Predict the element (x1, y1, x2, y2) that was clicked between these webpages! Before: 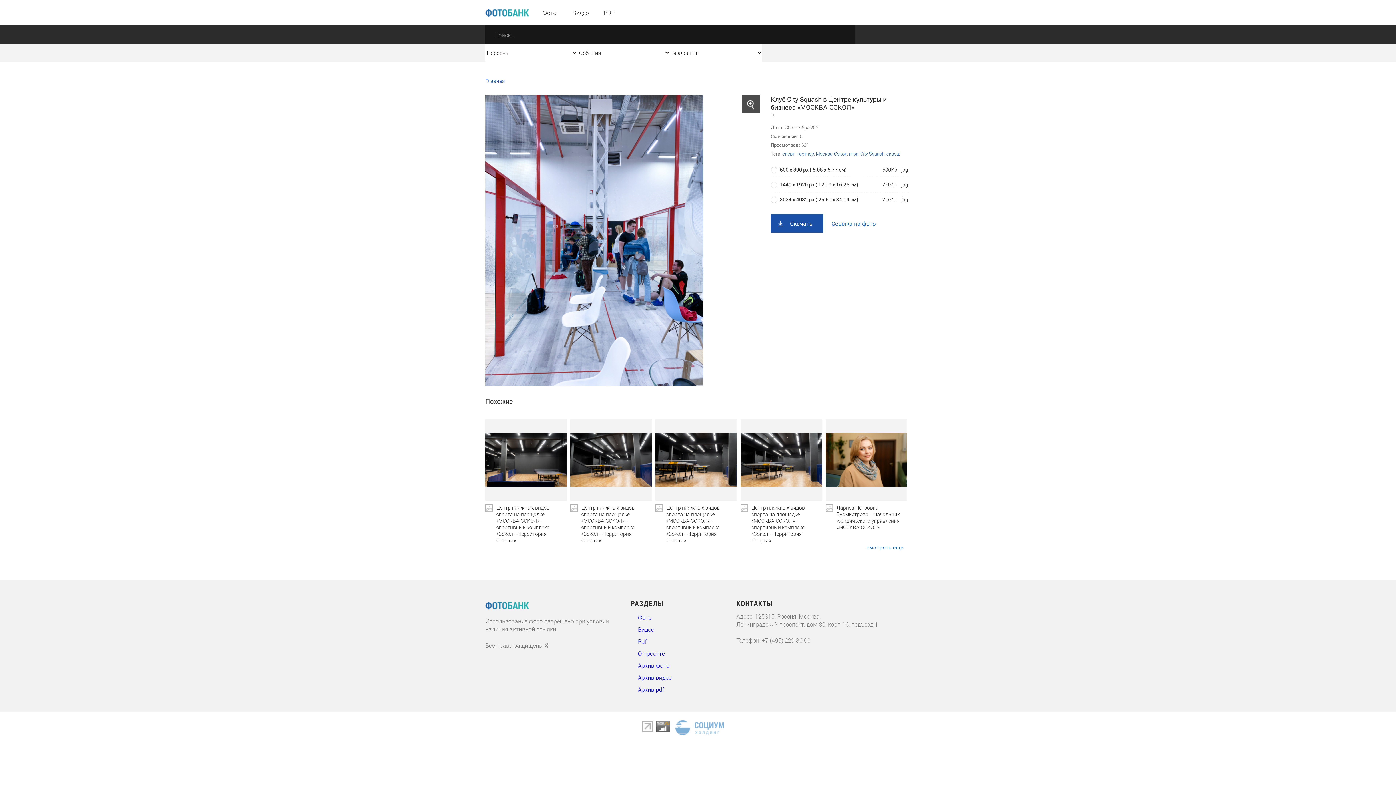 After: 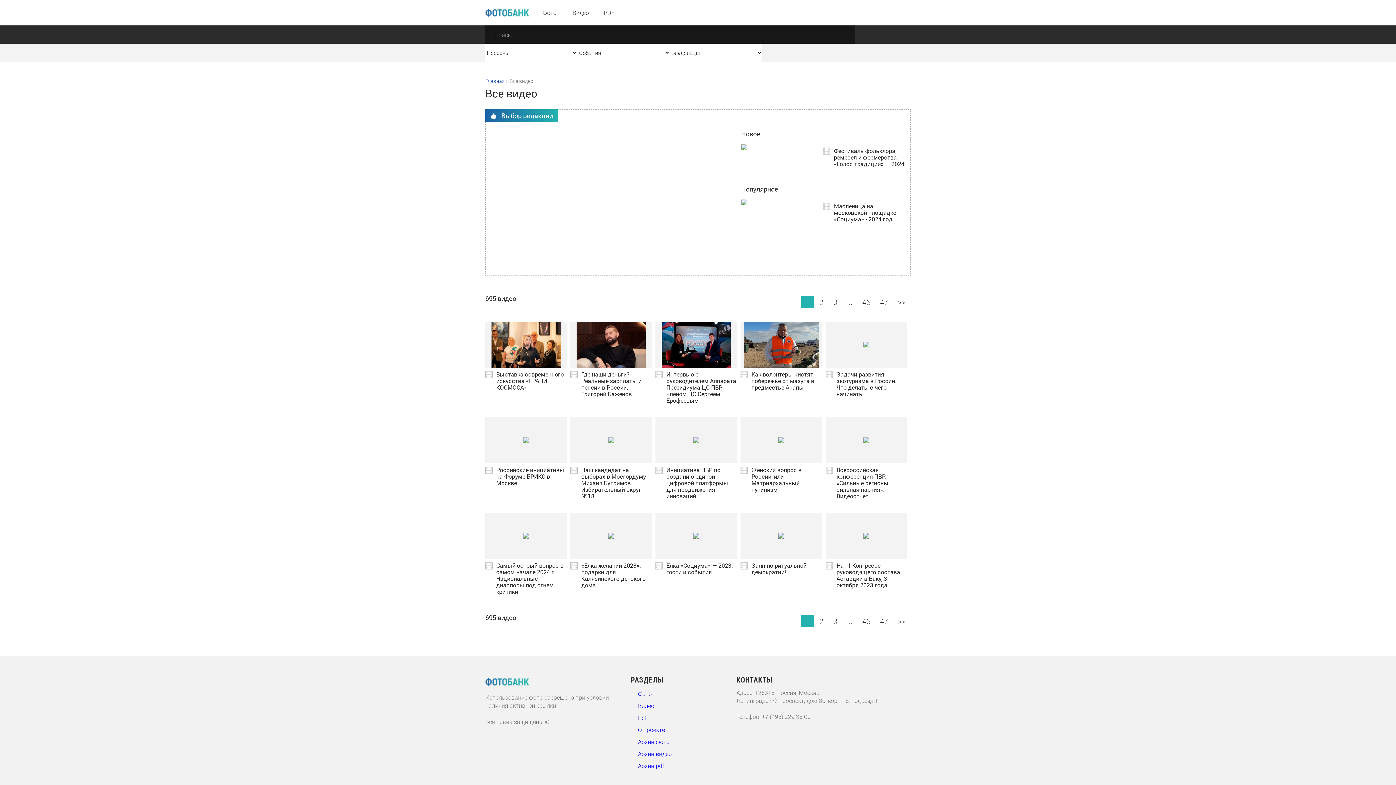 Action: label: Видео bbox: (564, 0, 597, 25)